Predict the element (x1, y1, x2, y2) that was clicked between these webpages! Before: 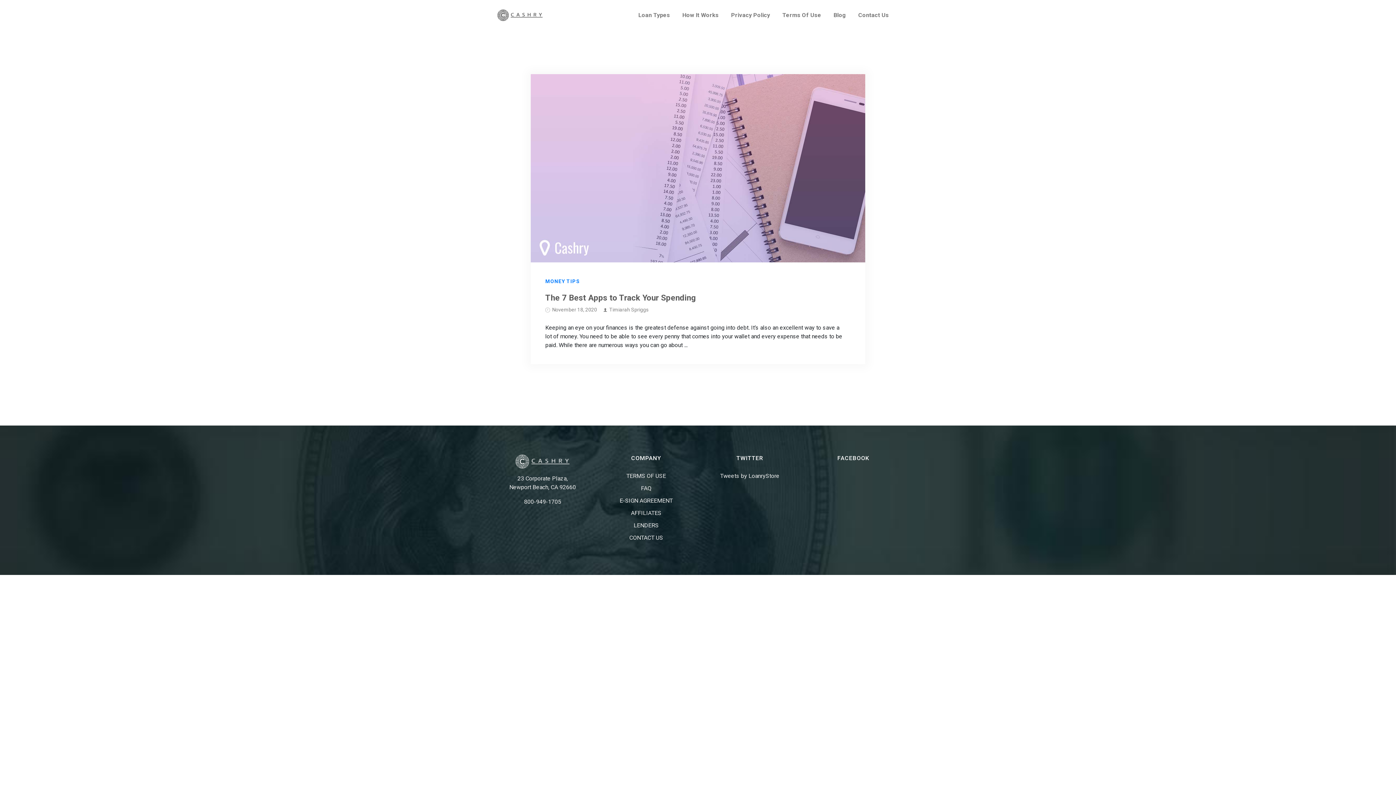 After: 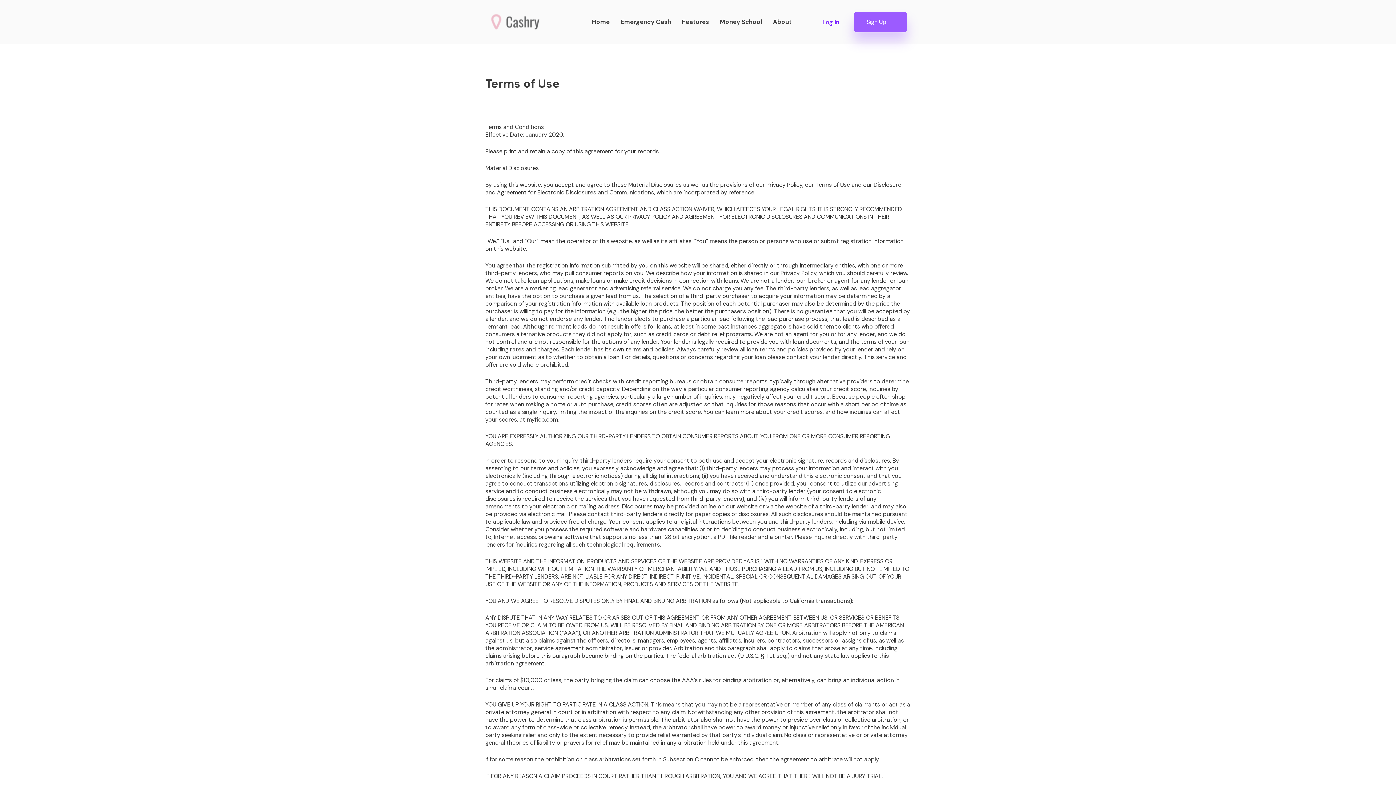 Action: label: Terms Of Use bbox: (777, 0, 826, 30)